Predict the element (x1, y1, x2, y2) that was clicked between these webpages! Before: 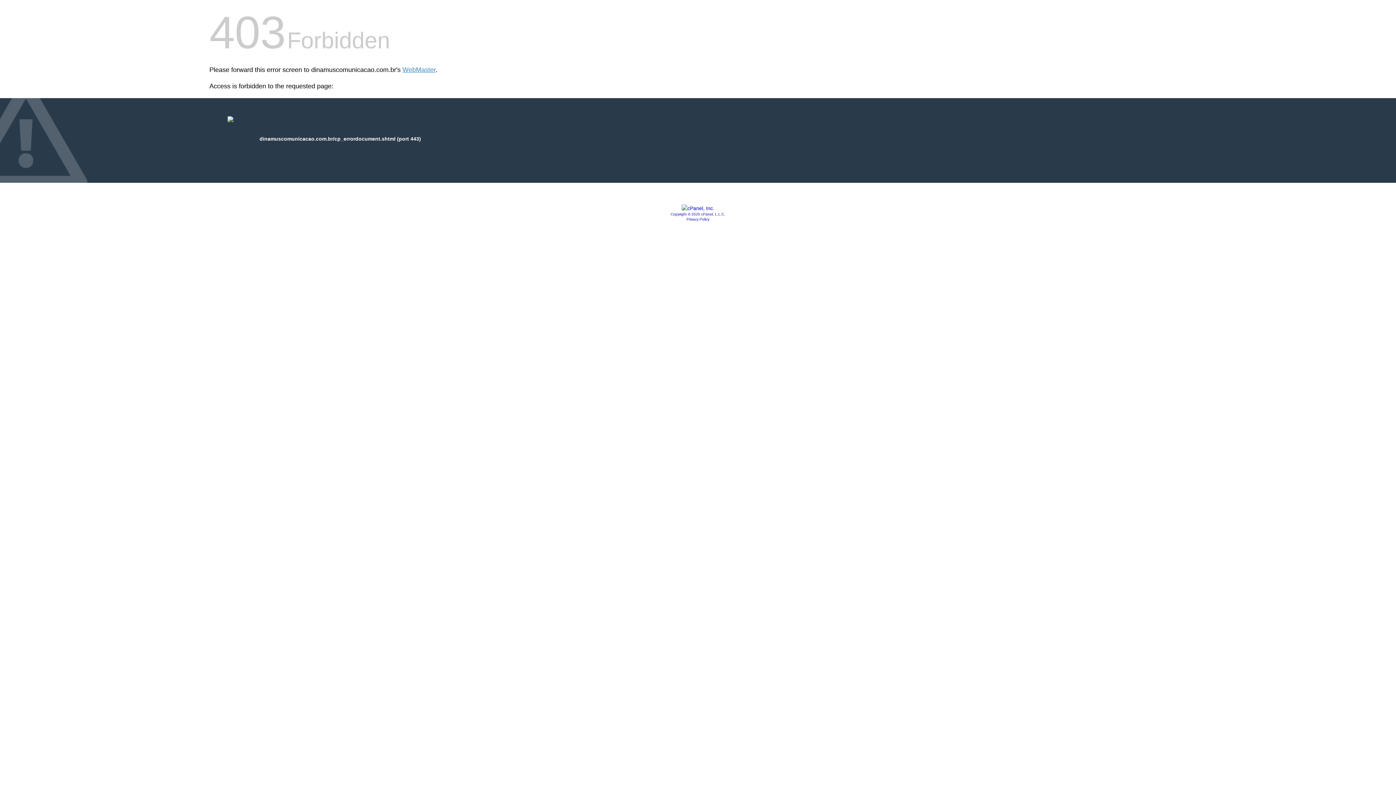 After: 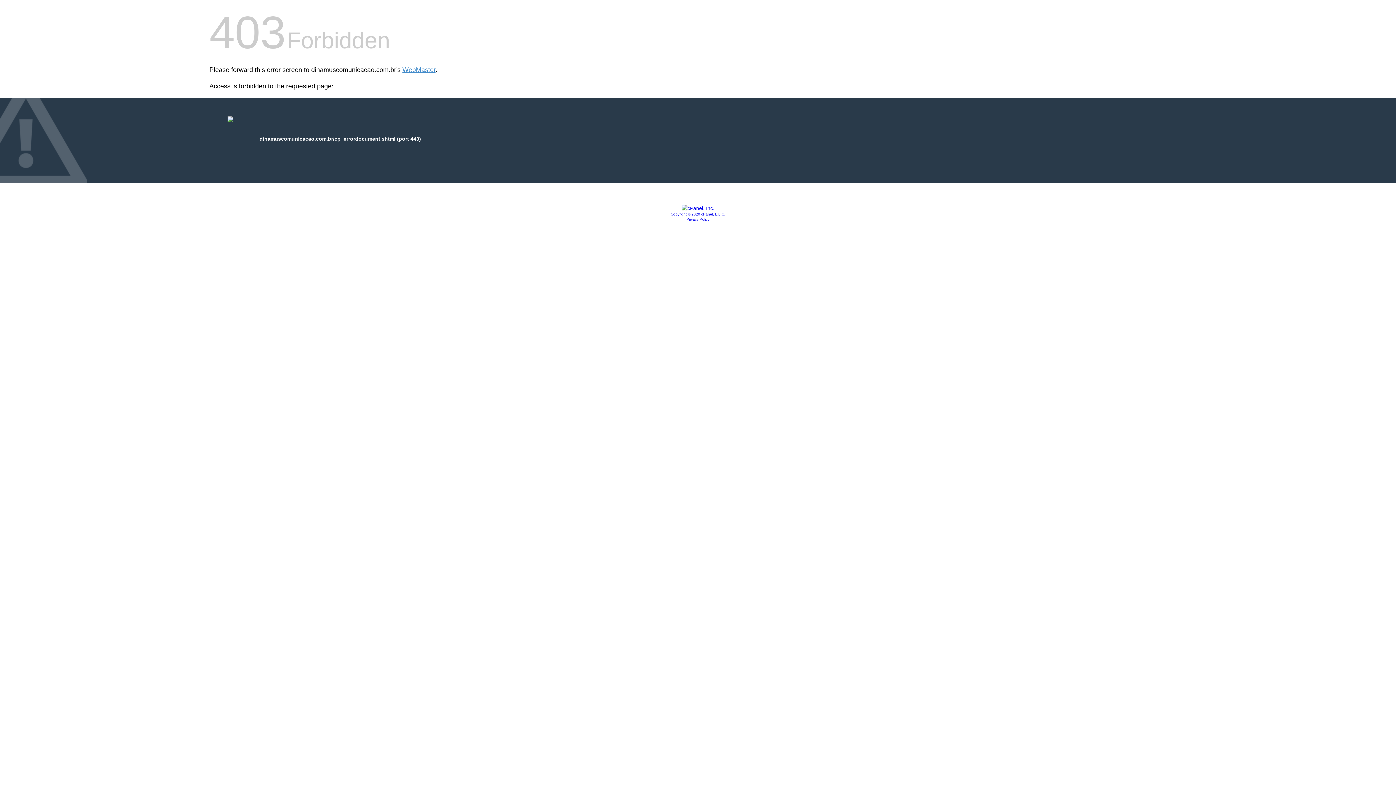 Action: label: Privacy Policy bbox: (686, 217, 709, 221)